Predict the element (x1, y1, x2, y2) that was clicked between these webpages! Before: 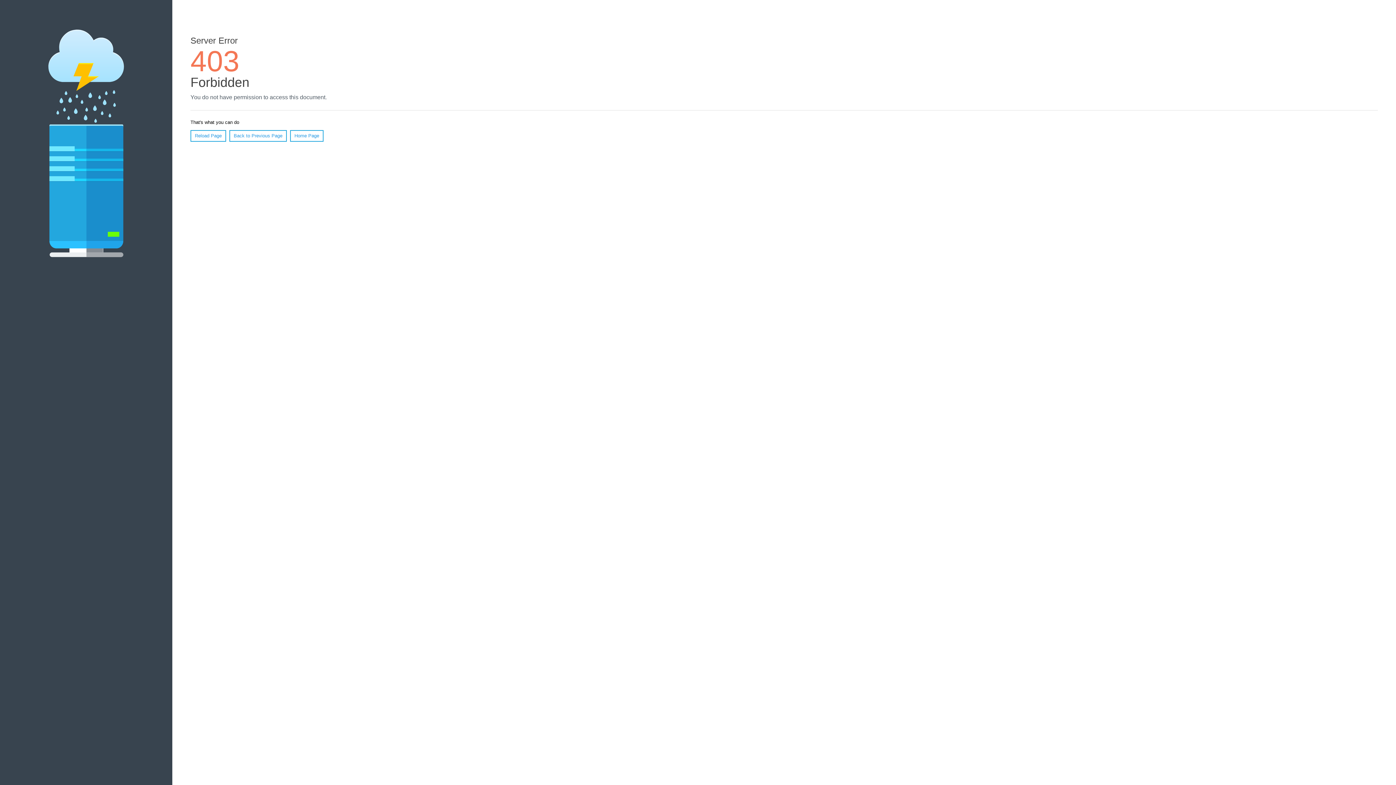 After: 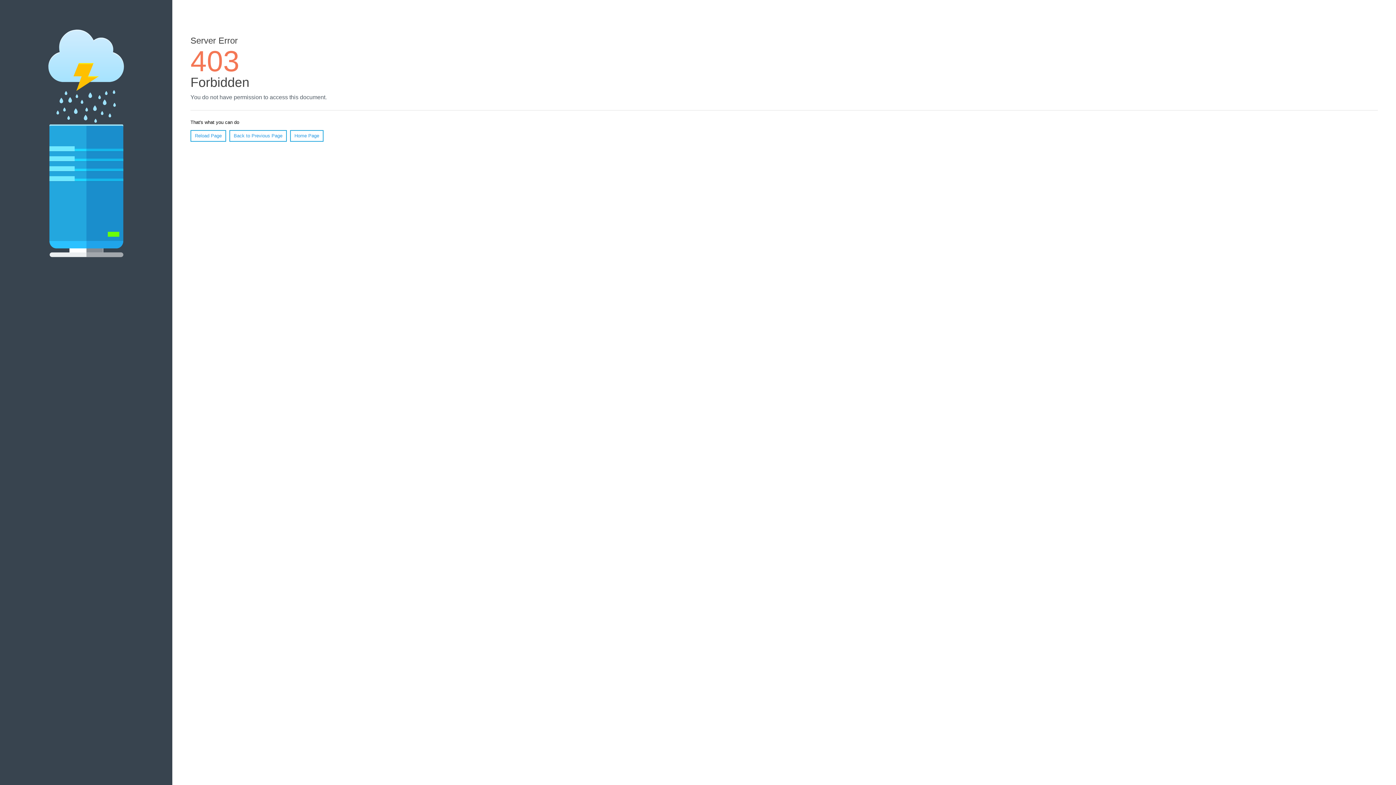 Action: label: Reload Page bbox: (190, 130, 226, 141)